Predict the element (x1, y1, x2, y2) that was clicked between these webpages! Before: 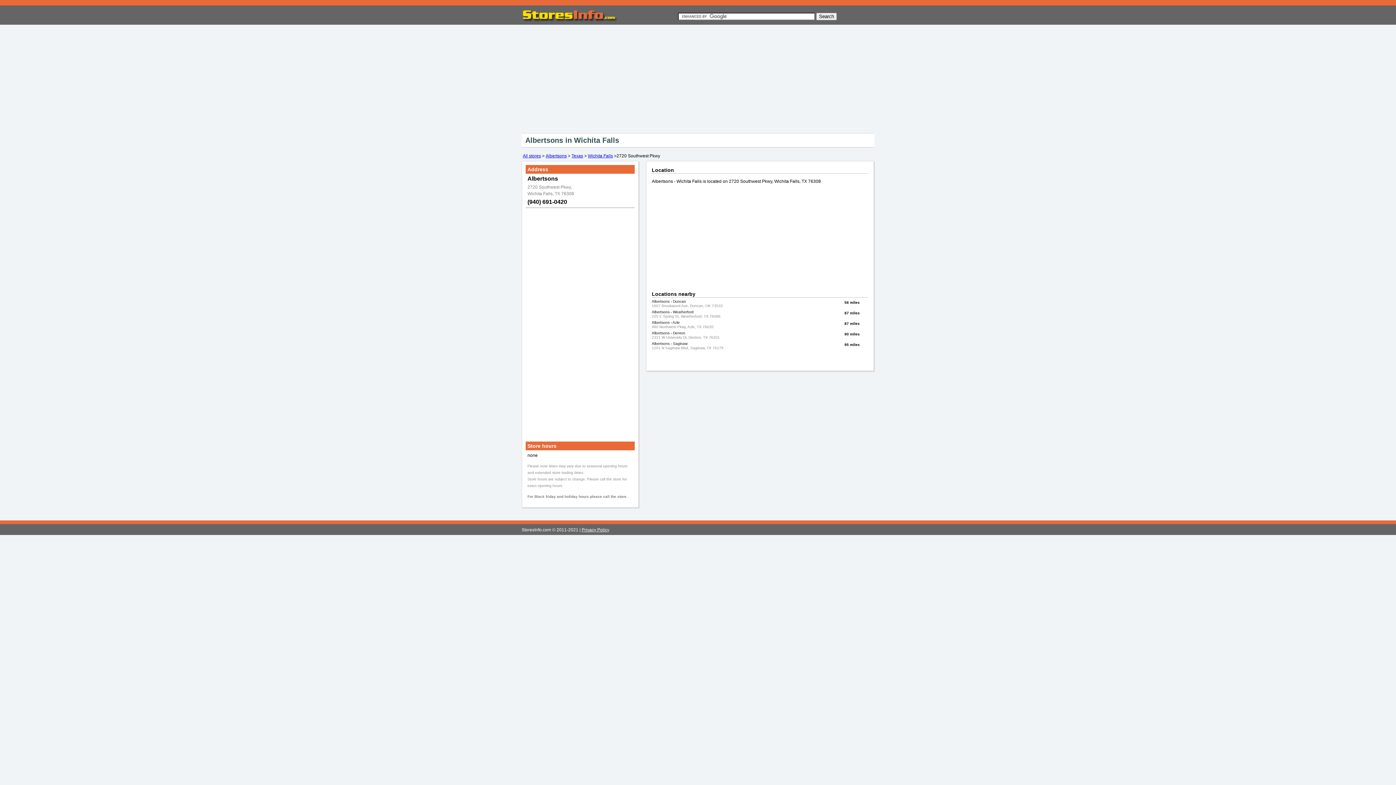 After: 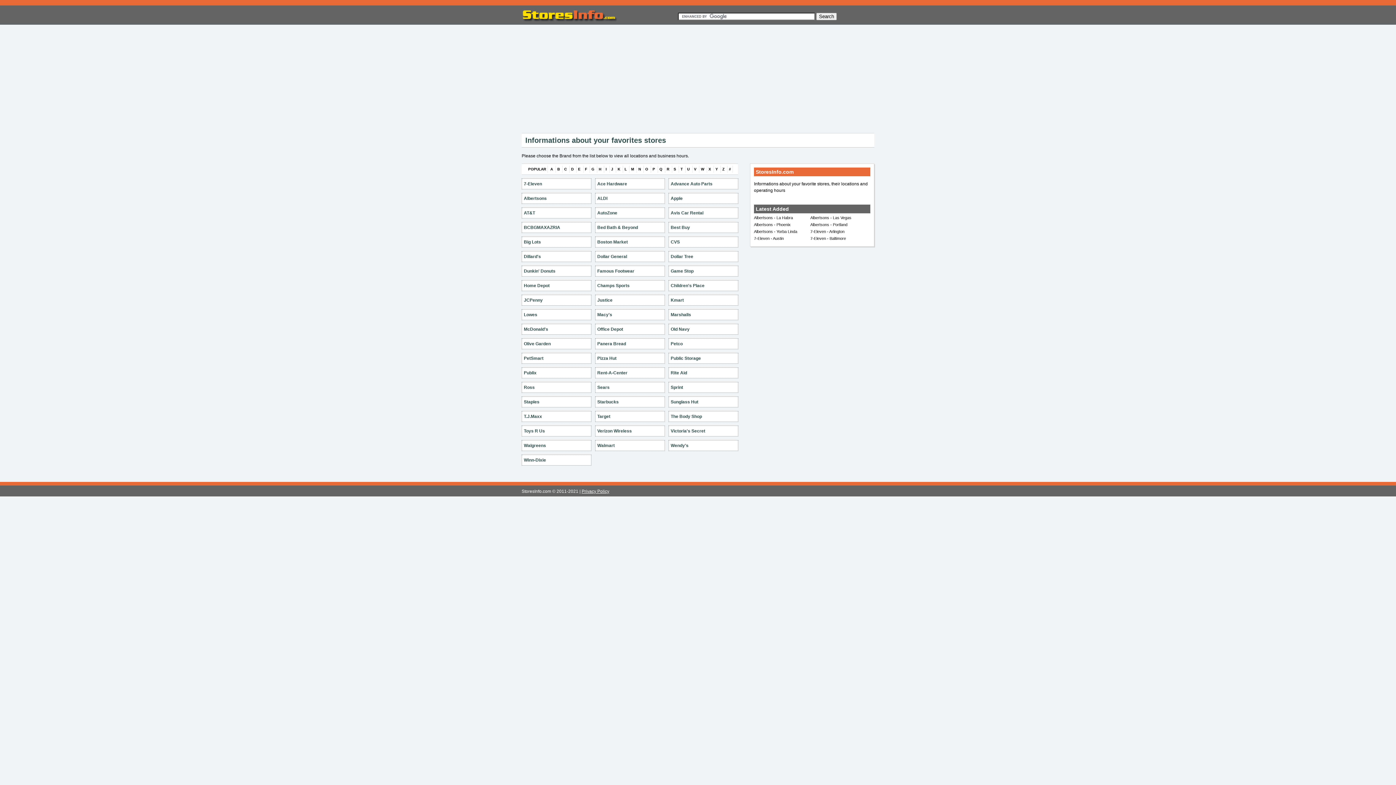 Action: bbox: (521, 18, 621, 24)